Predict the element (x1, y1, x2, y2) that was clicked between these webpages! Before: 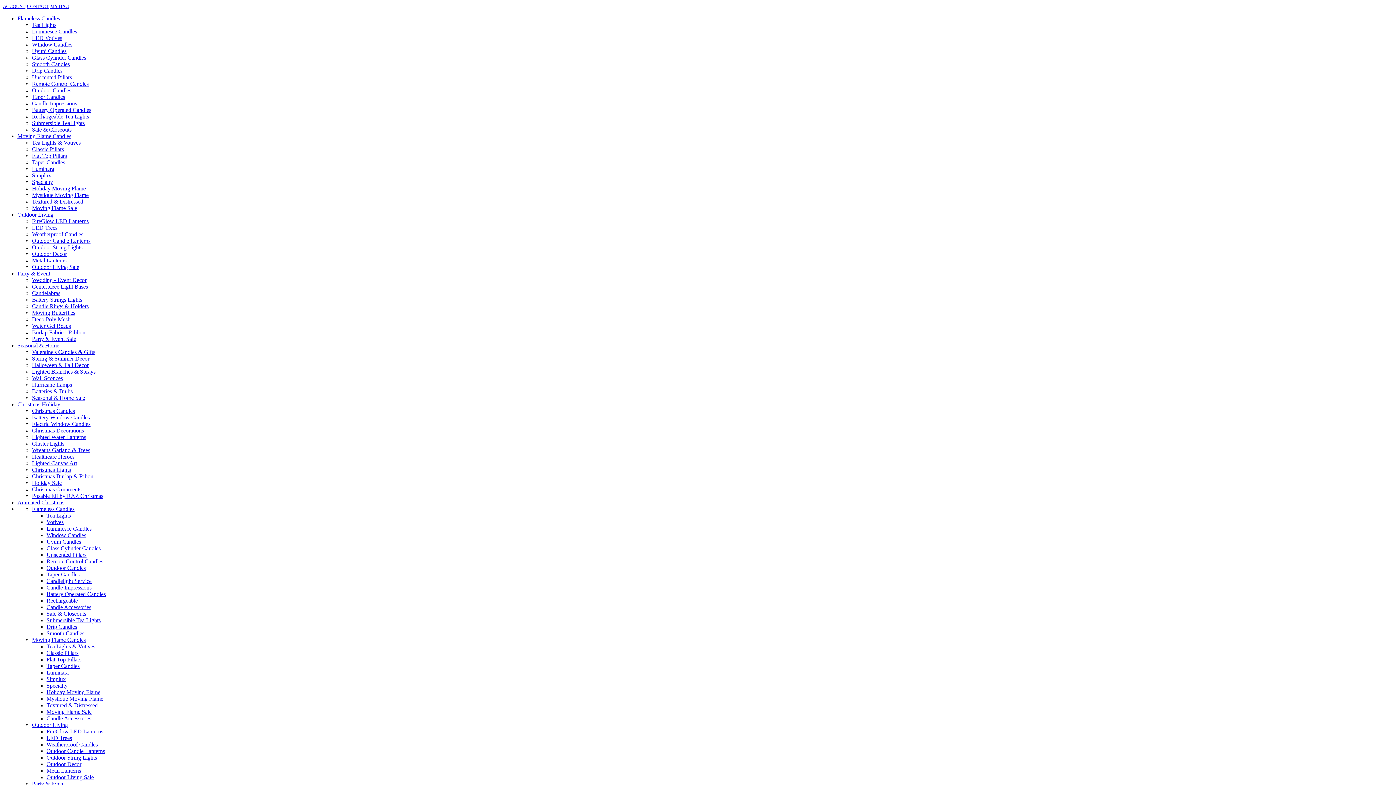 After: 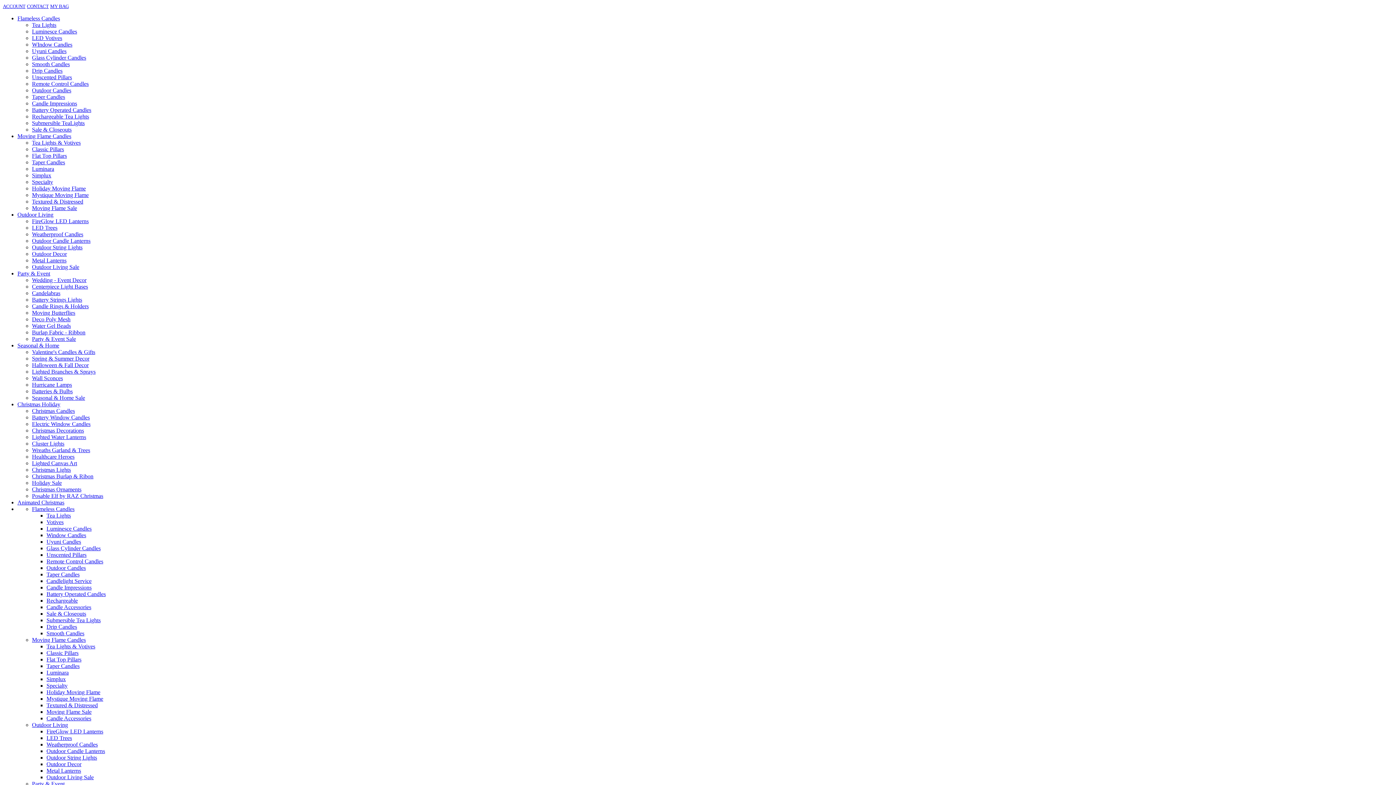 Action: label: Sale & Closeouts bbox: (32, 126, 71, 132)